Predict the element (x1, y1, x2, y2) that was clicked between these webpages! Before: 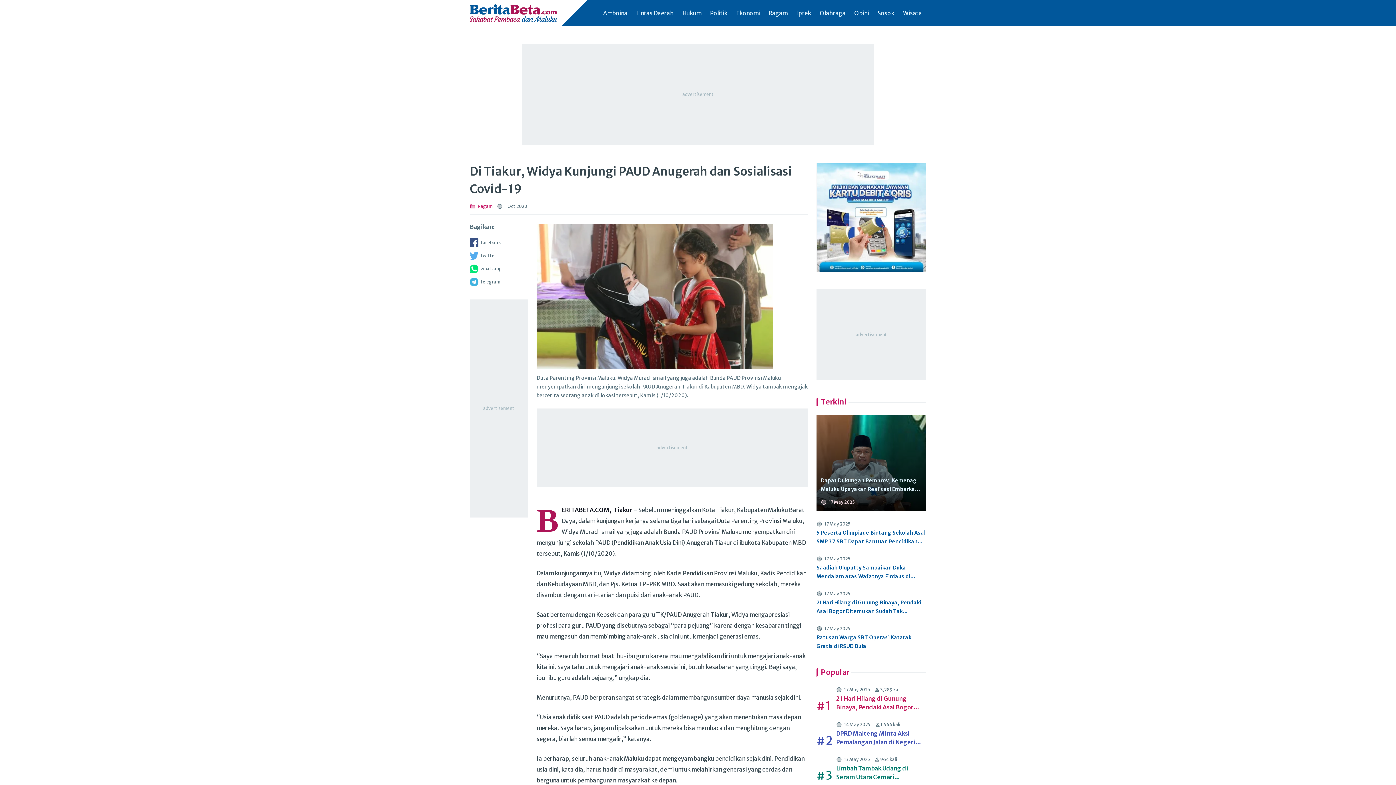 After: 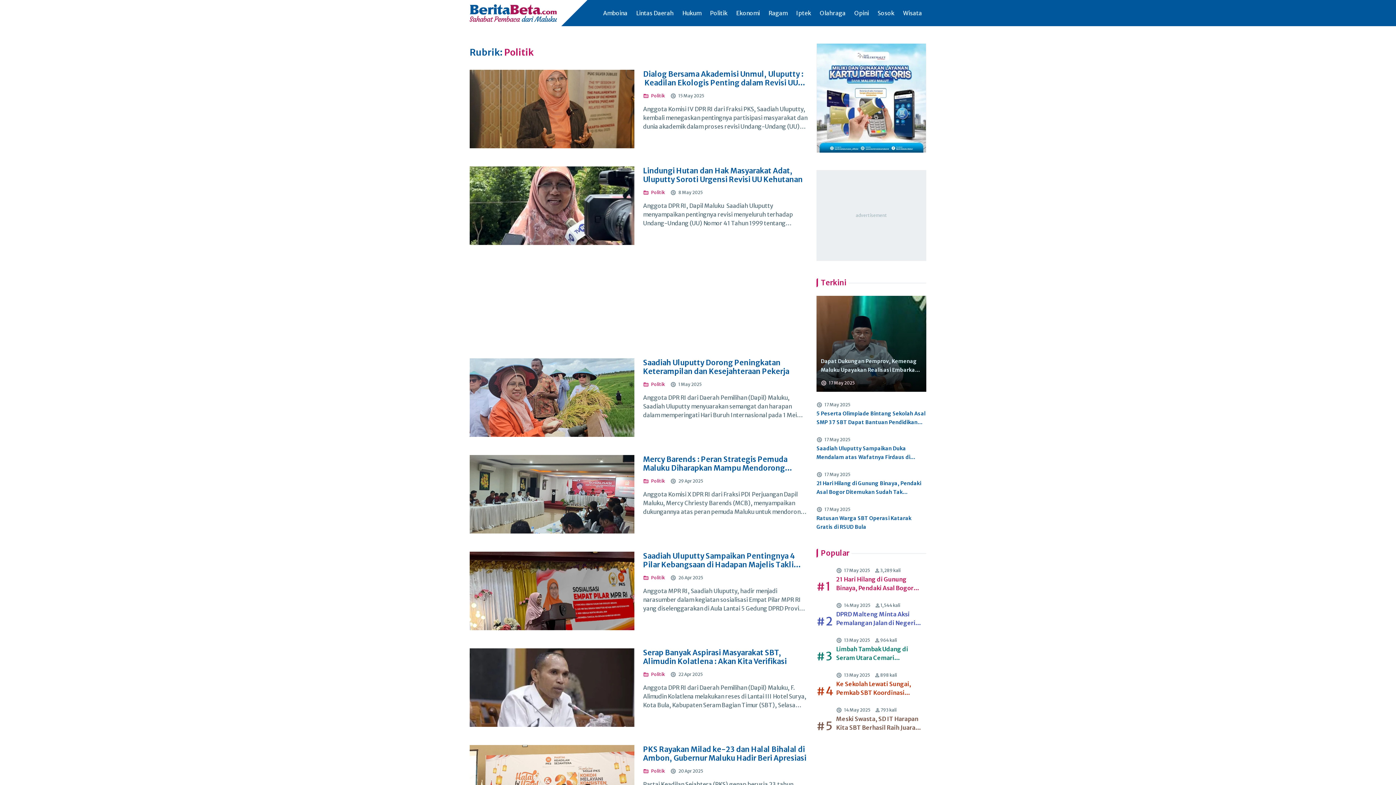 Action: label: Politik bbox: (705, 8, 732, 18)